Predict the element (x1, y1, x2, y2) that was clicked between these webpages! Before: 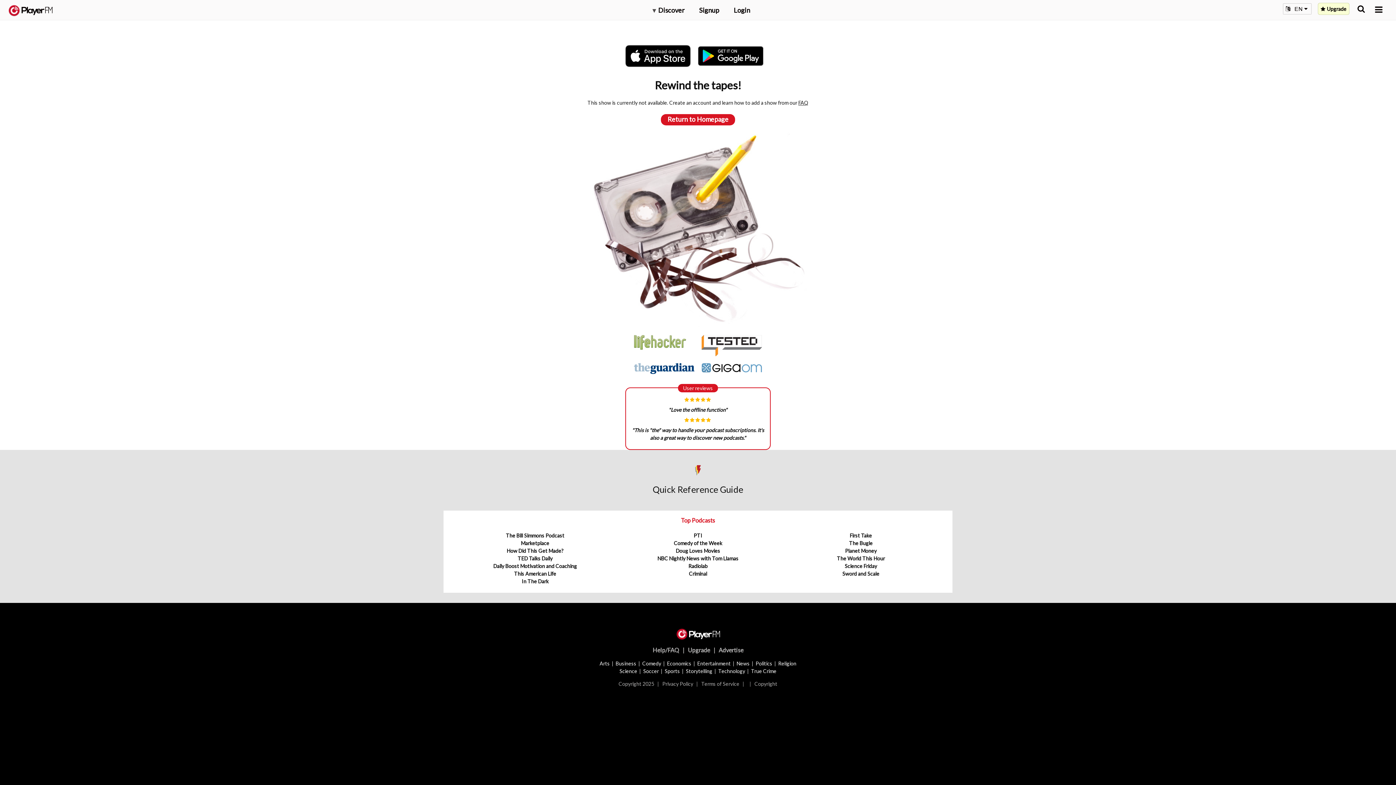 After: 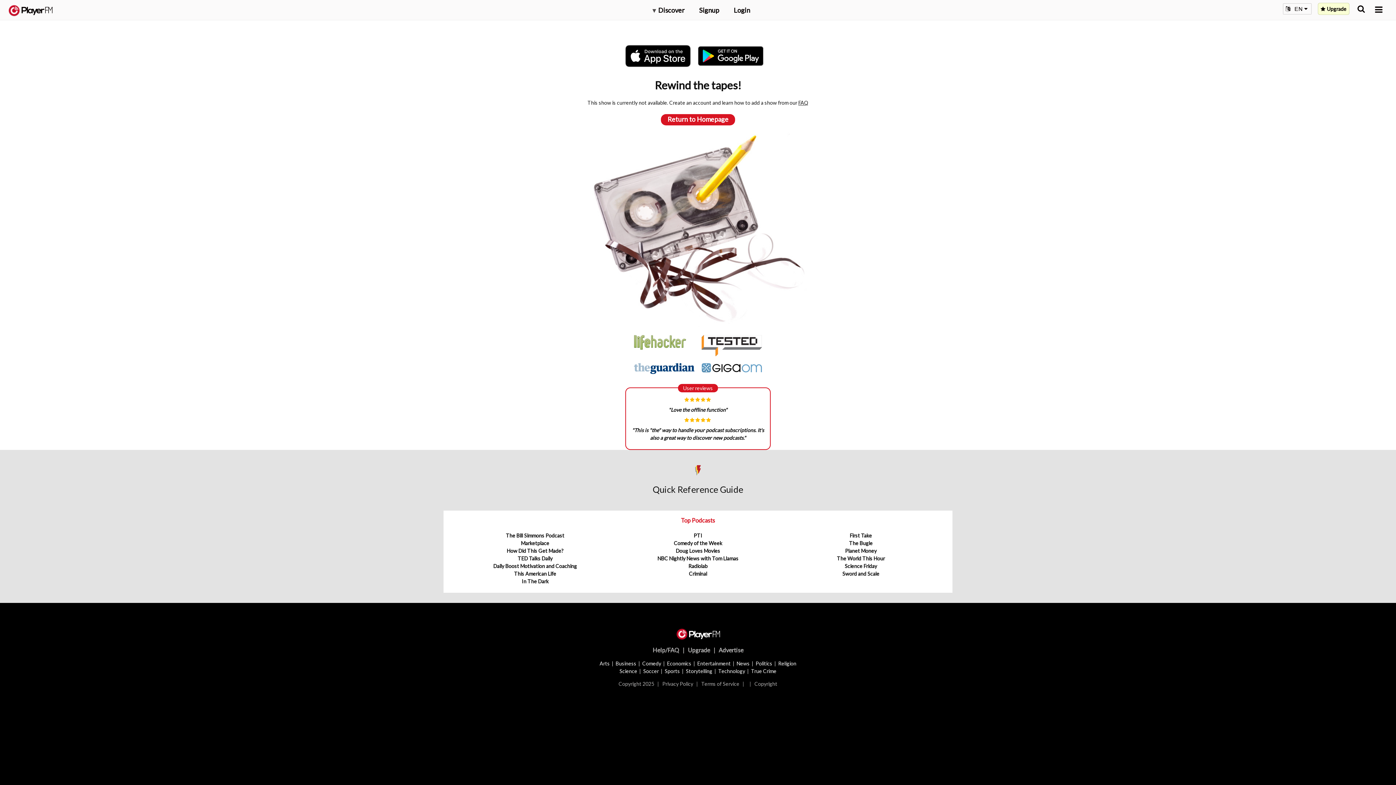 Action: bbox: (701, 364, 762, 370)